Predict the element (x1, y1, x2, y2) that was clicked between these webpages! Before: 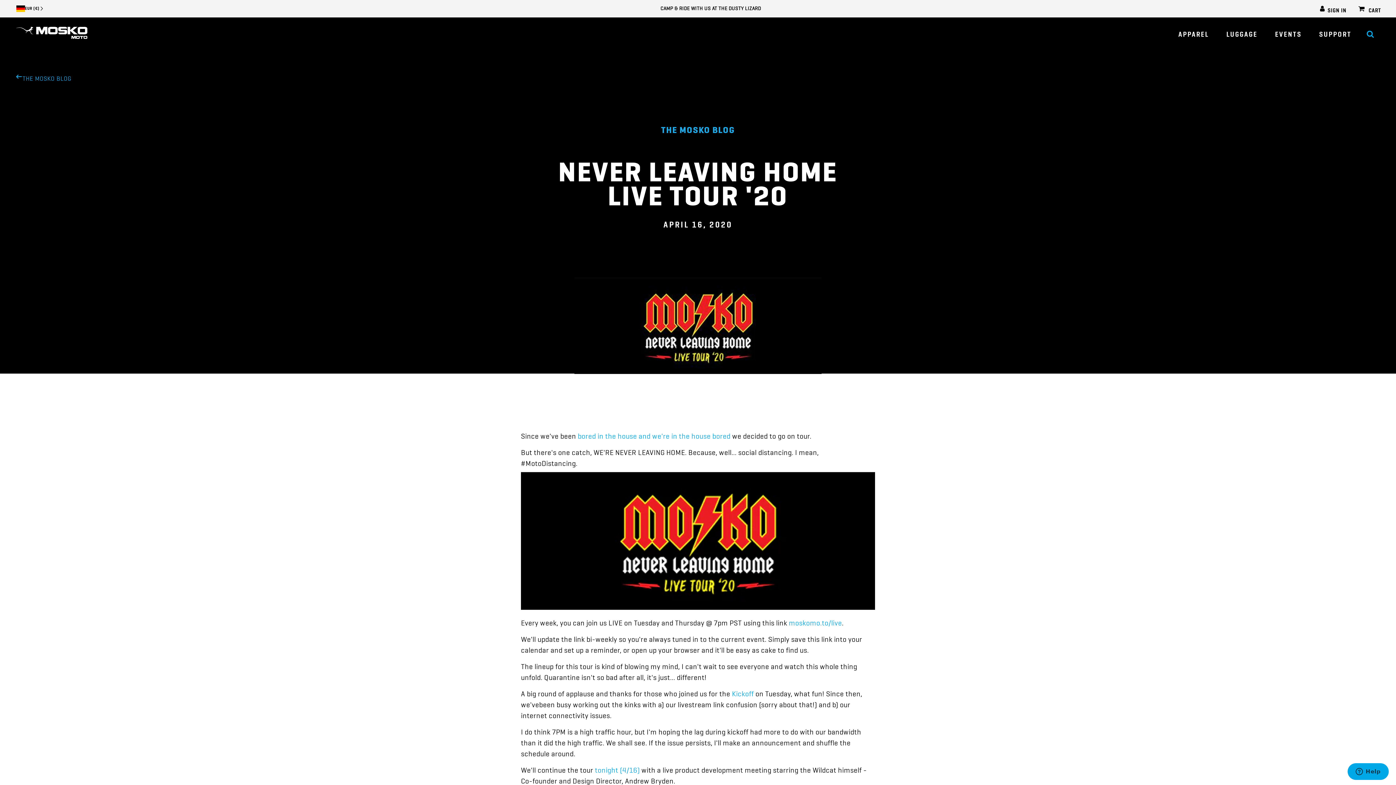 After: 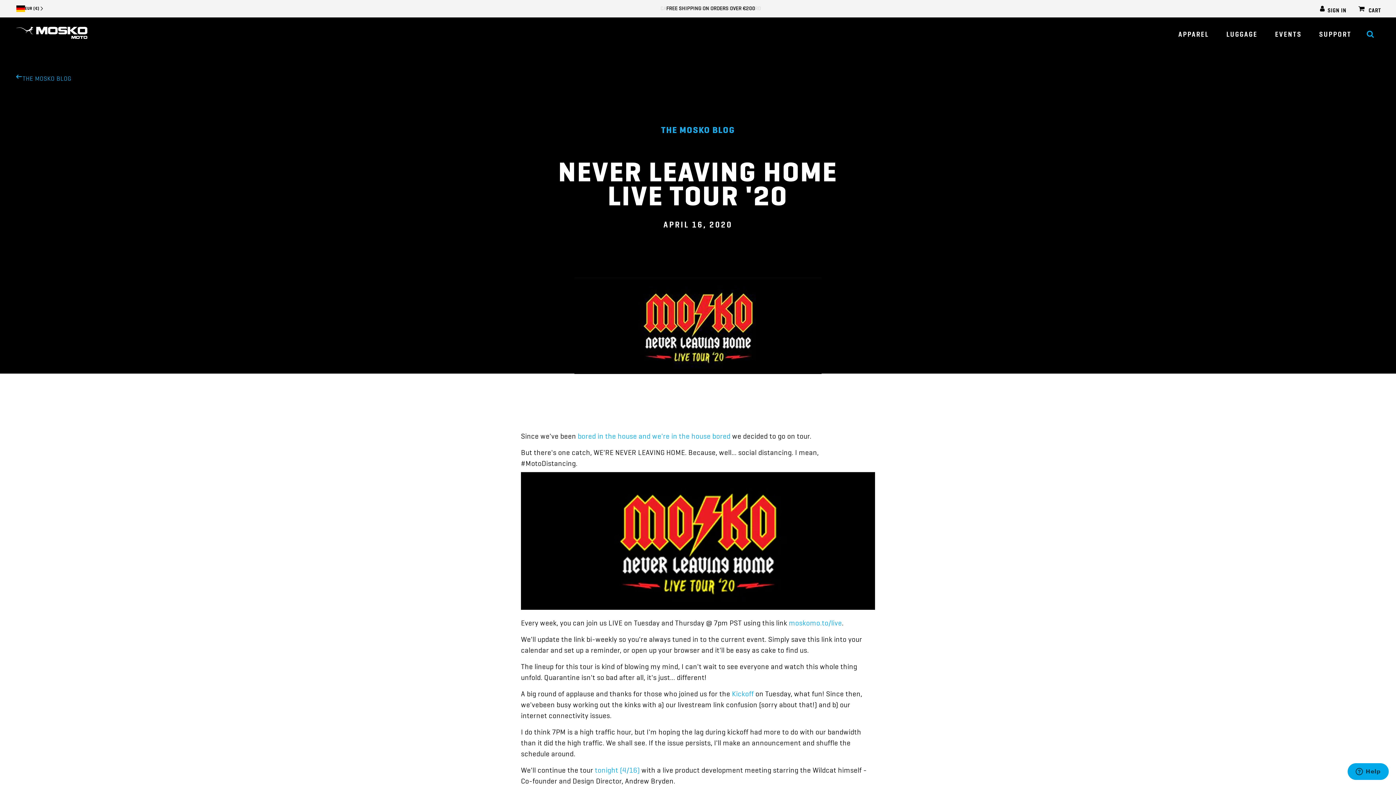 Action: bbox: (114, 5, 1307, 8) label: CAMP & RIDE WITH US AT THE DUSTY LIZARD